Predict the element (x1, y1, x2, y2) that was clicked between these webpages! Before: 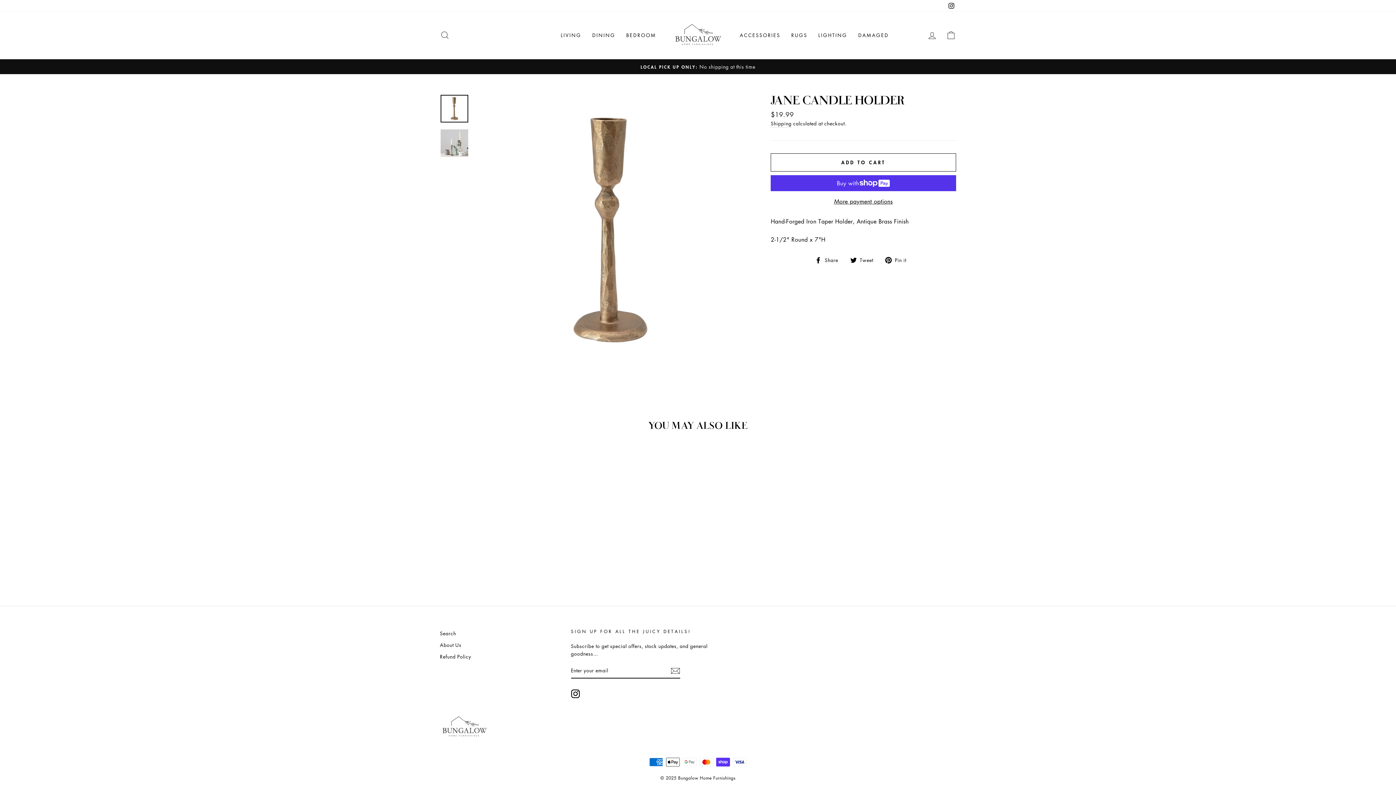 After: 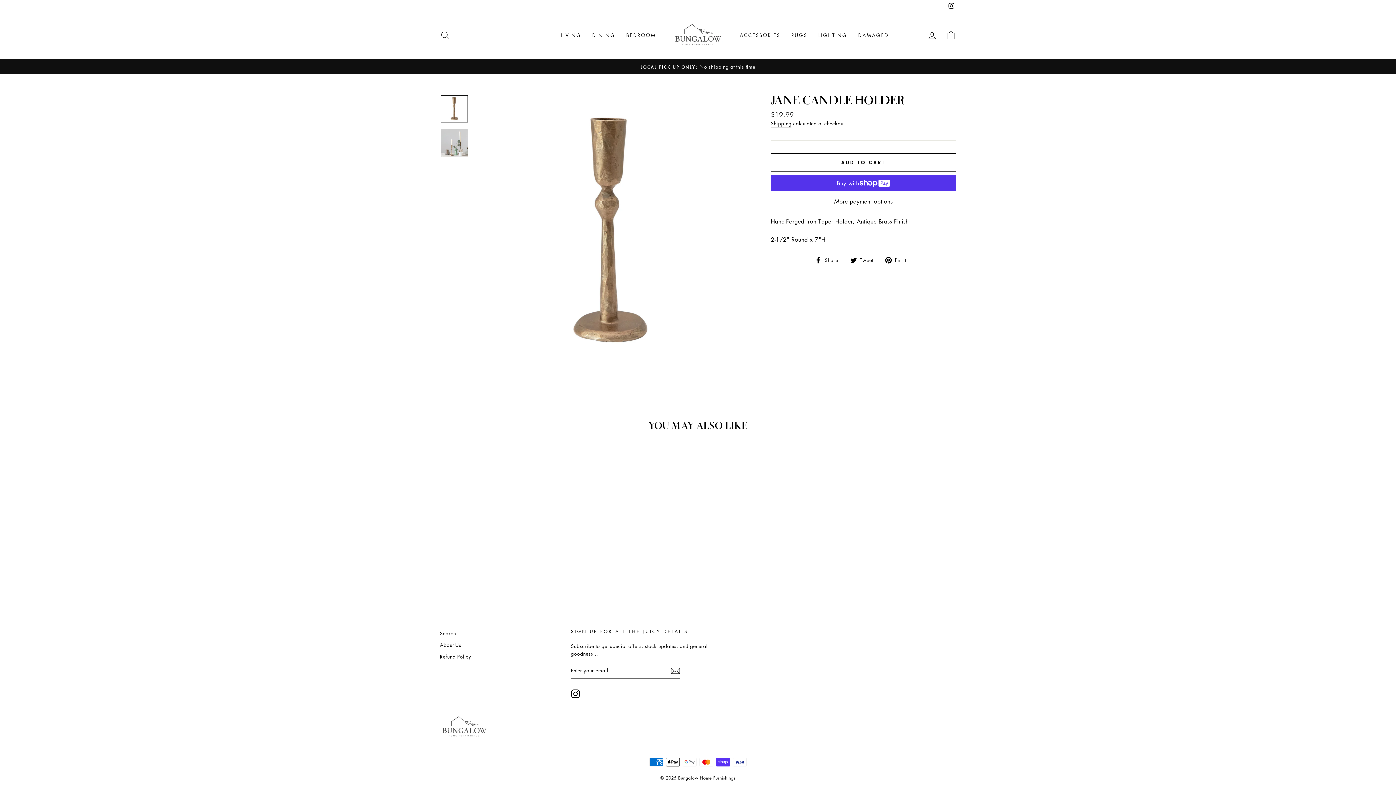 Action: label: Instagram bbox: (946, 0, 956, 11)